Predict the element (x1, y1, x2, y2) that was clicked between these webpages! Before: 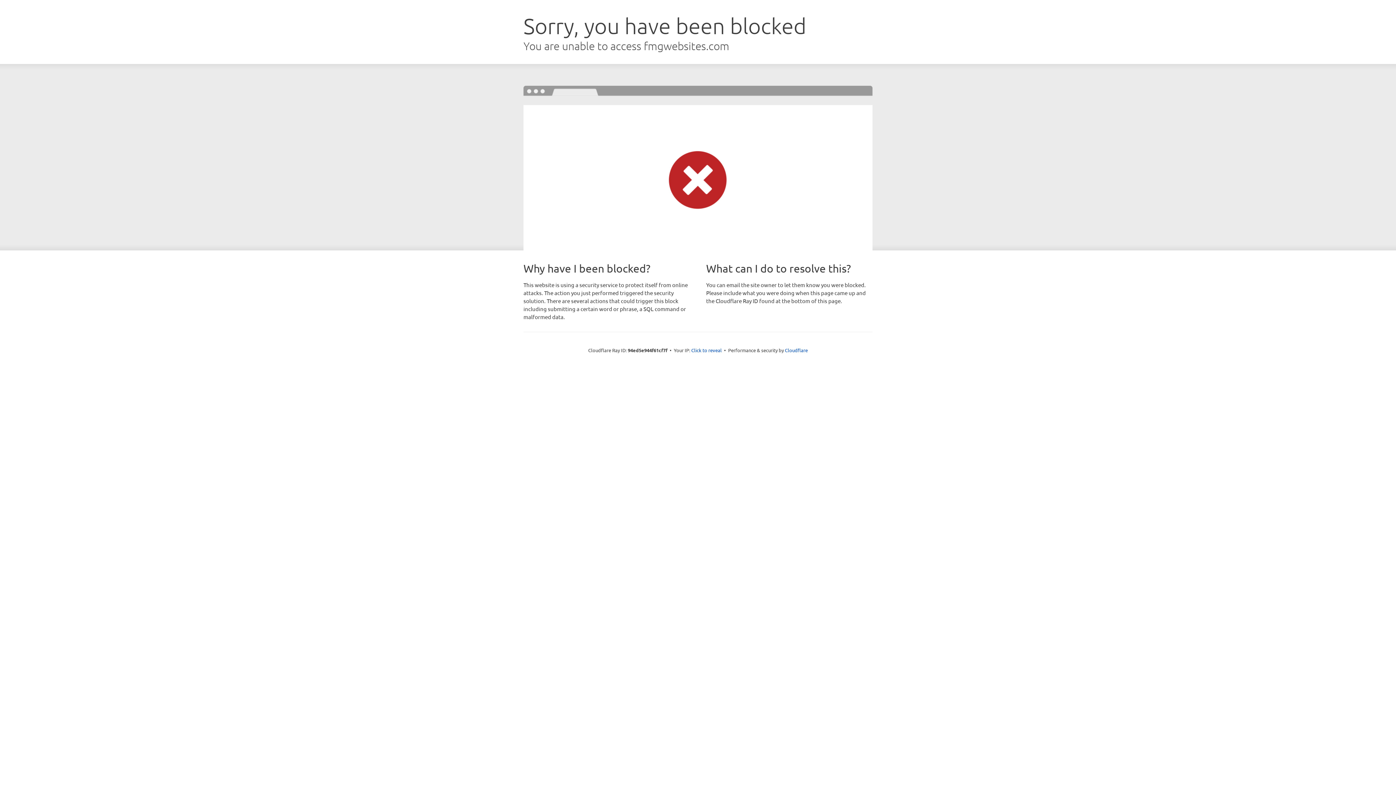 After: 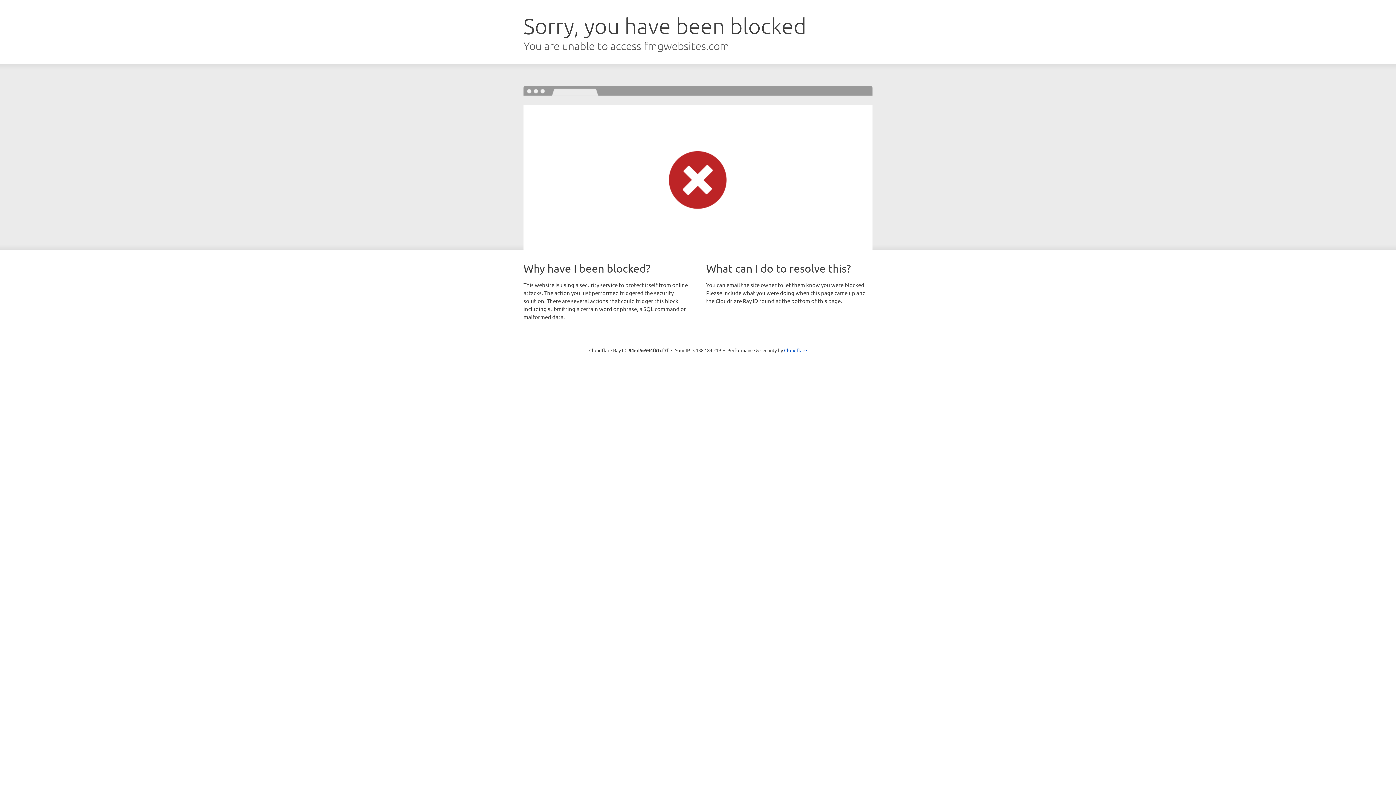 Action: label: Click to reveal bbox: (691, 346, 722, 353)